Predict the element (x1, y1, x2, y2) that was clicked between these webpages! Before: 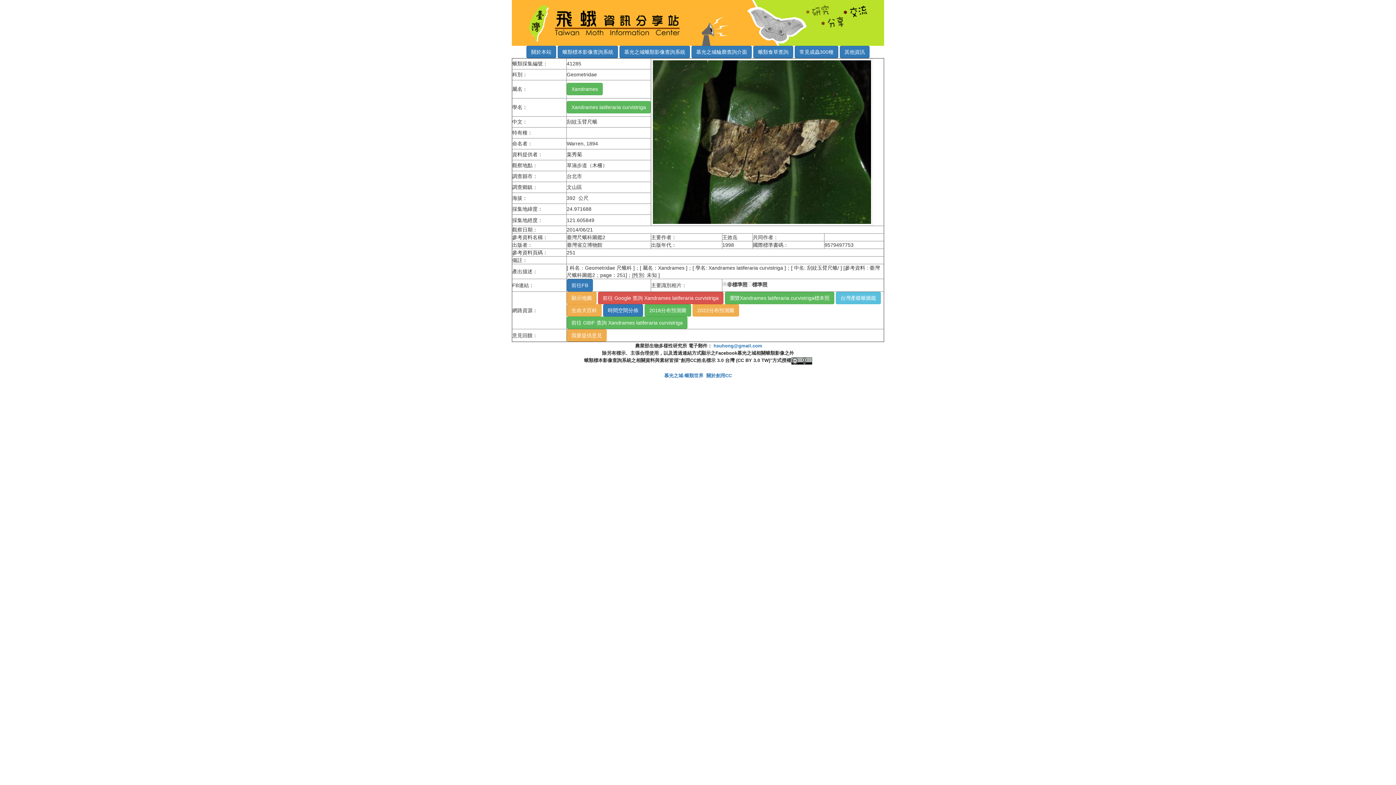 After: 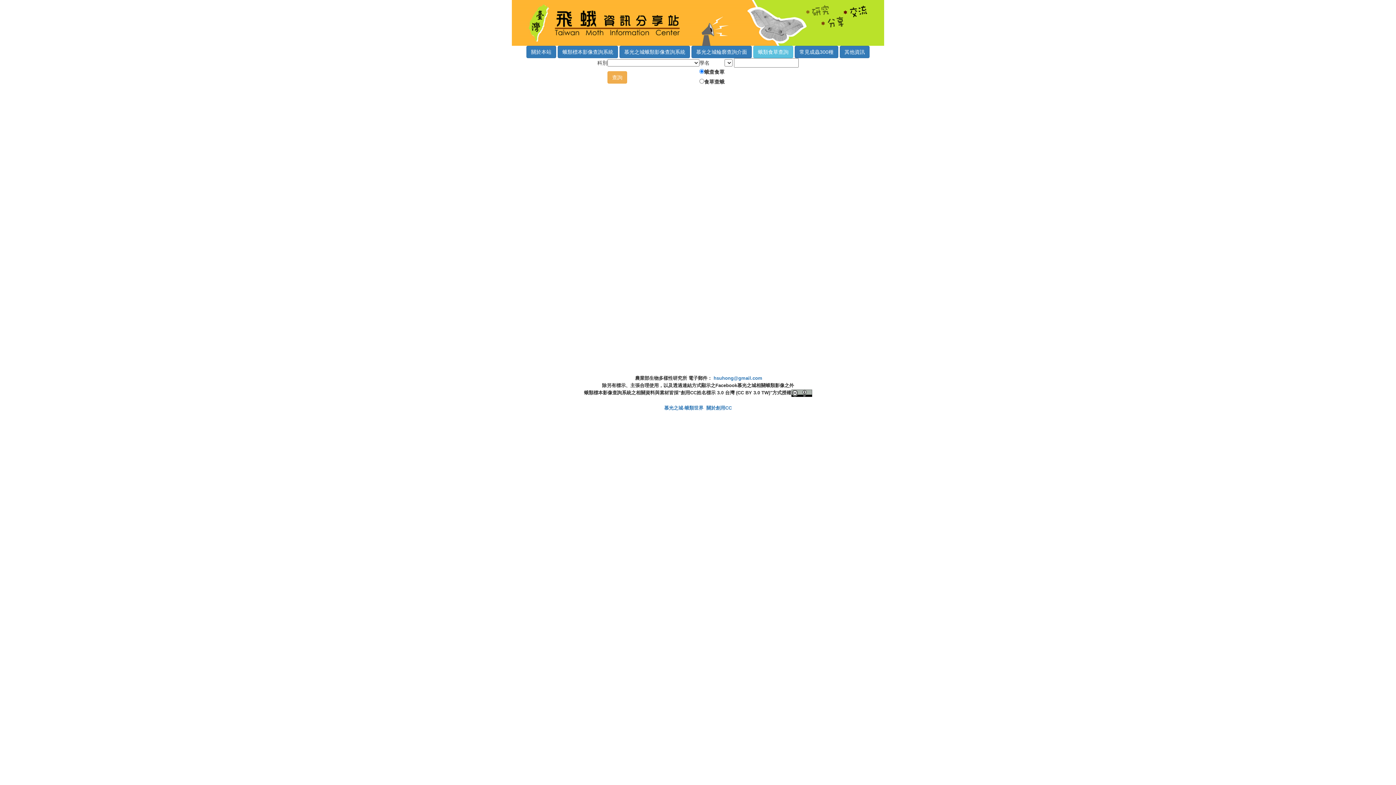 Action: label: 蛾類食草查詢 bbox: (753, 45, 793, 58)